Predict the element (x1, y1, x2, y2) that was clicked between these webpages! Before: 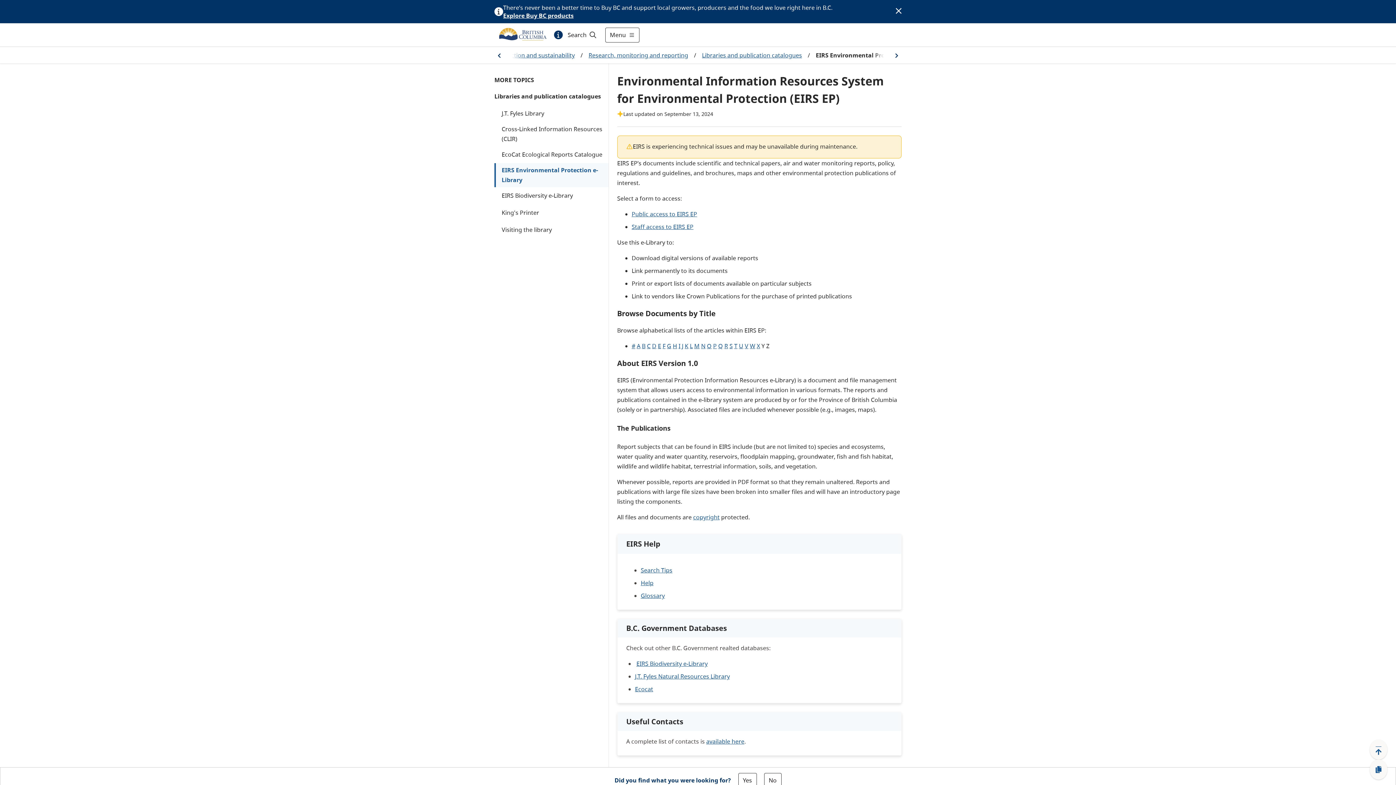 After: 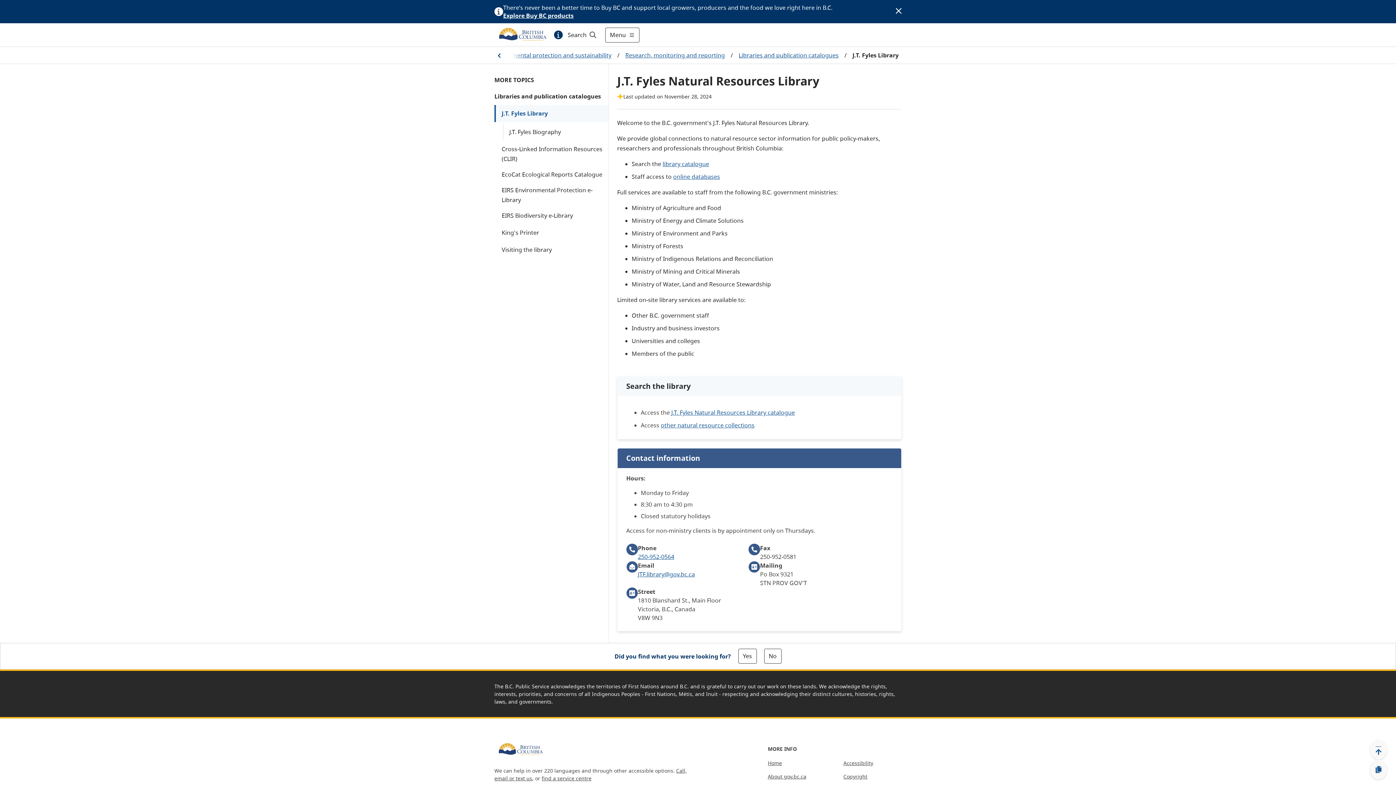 Action: label: J.T. Fyles Natural Resources Library bbox: (635, 672, 730, 680)